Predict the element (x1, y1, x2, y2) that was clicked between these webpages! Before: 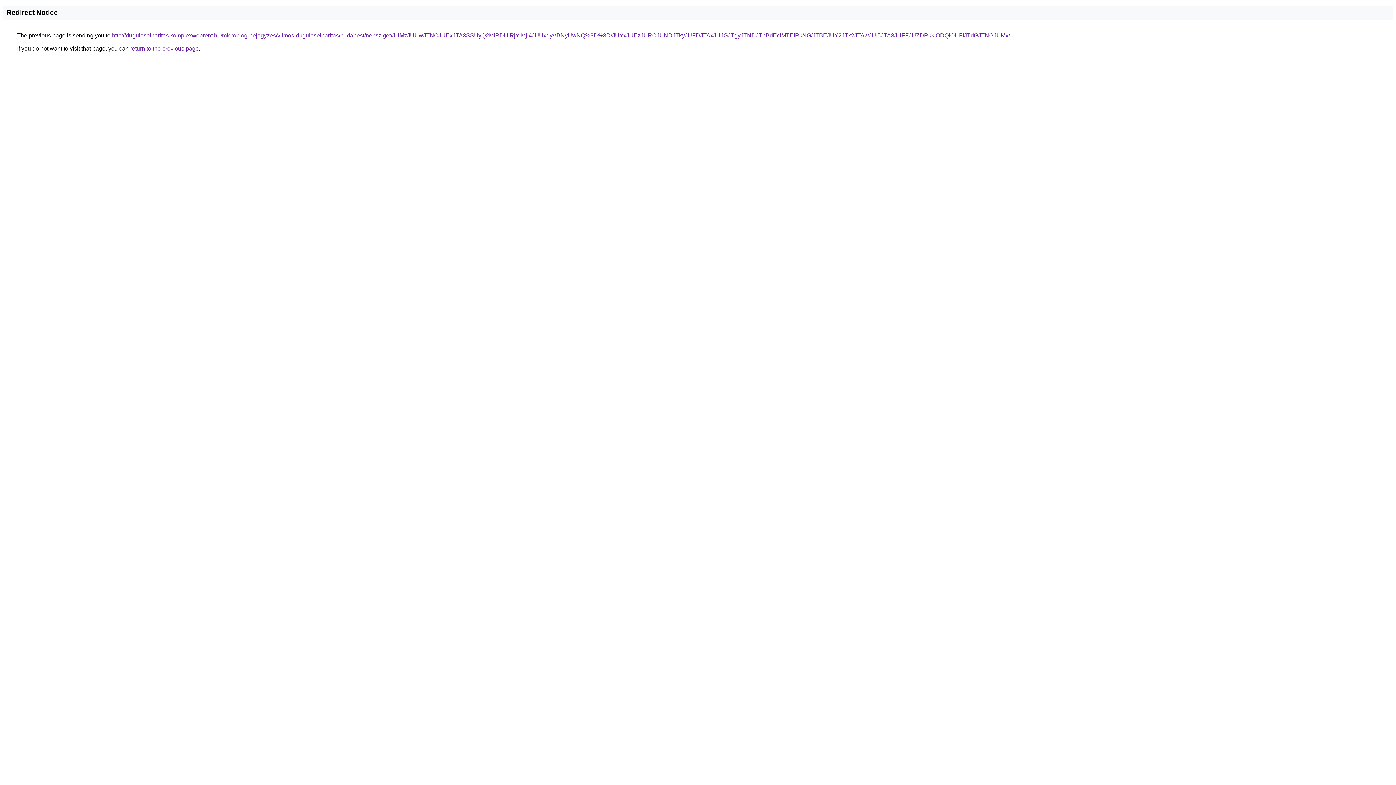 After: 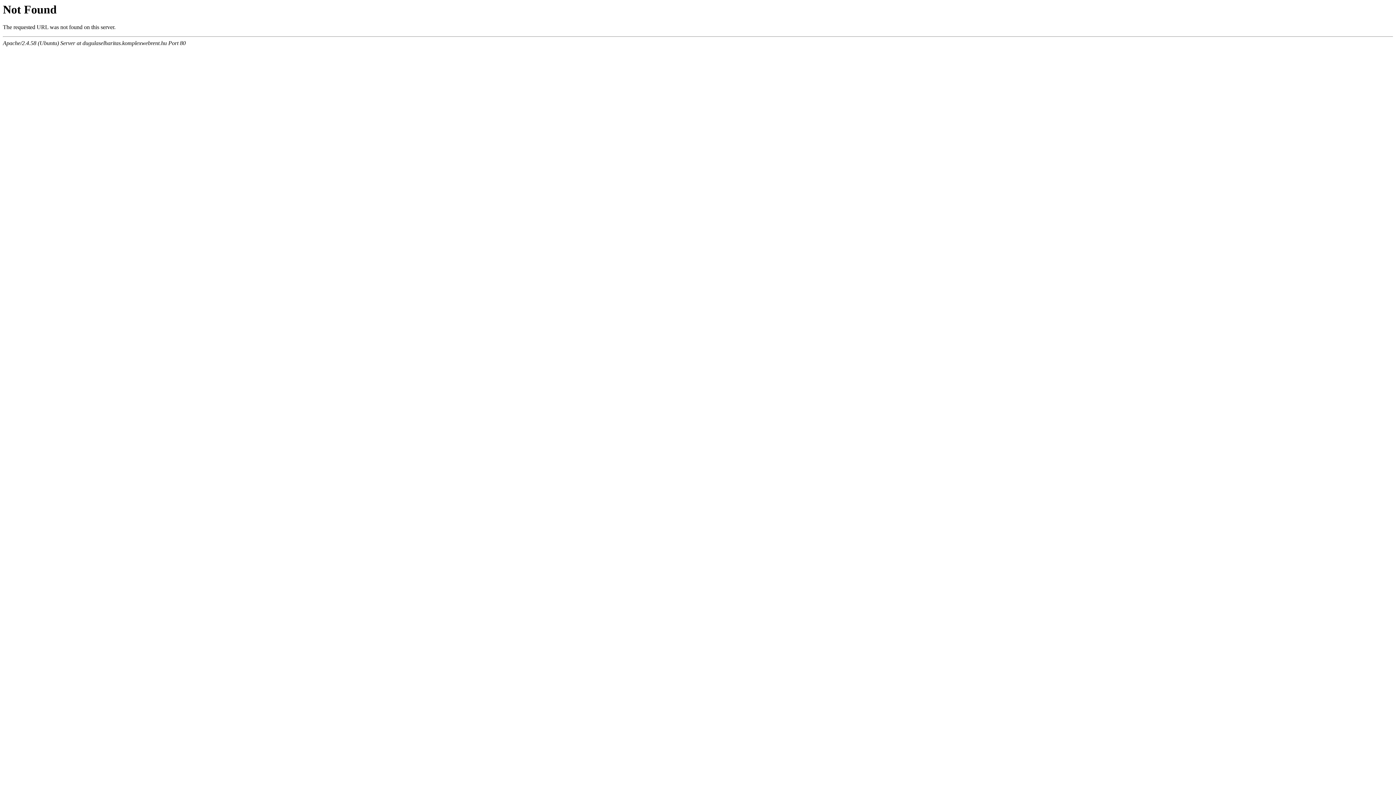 Action: label: http://dugulaselharitas.komplexwebrent.hu/microblog-bejegyzes/vilmos-dugulaselharitas/budapest/nepsziget/JUMzJUUwJTNCJUExJTA3SSUyQ2MlRDUlRjYlMjI4JUUxdyVBNyUwNQ%3D%3D/JUYxJUEzJURCJUNDJTkyJUFDJTAxJUJGJTgyJTNDJThBdEclMTElRkNG/JTBEJUY2JTk2JTAwJUI5JTA3JUFFJUZDRkklODQlOUFiJTdGJTNGJUMx/ bbox: (112, 32, 1010, 38)